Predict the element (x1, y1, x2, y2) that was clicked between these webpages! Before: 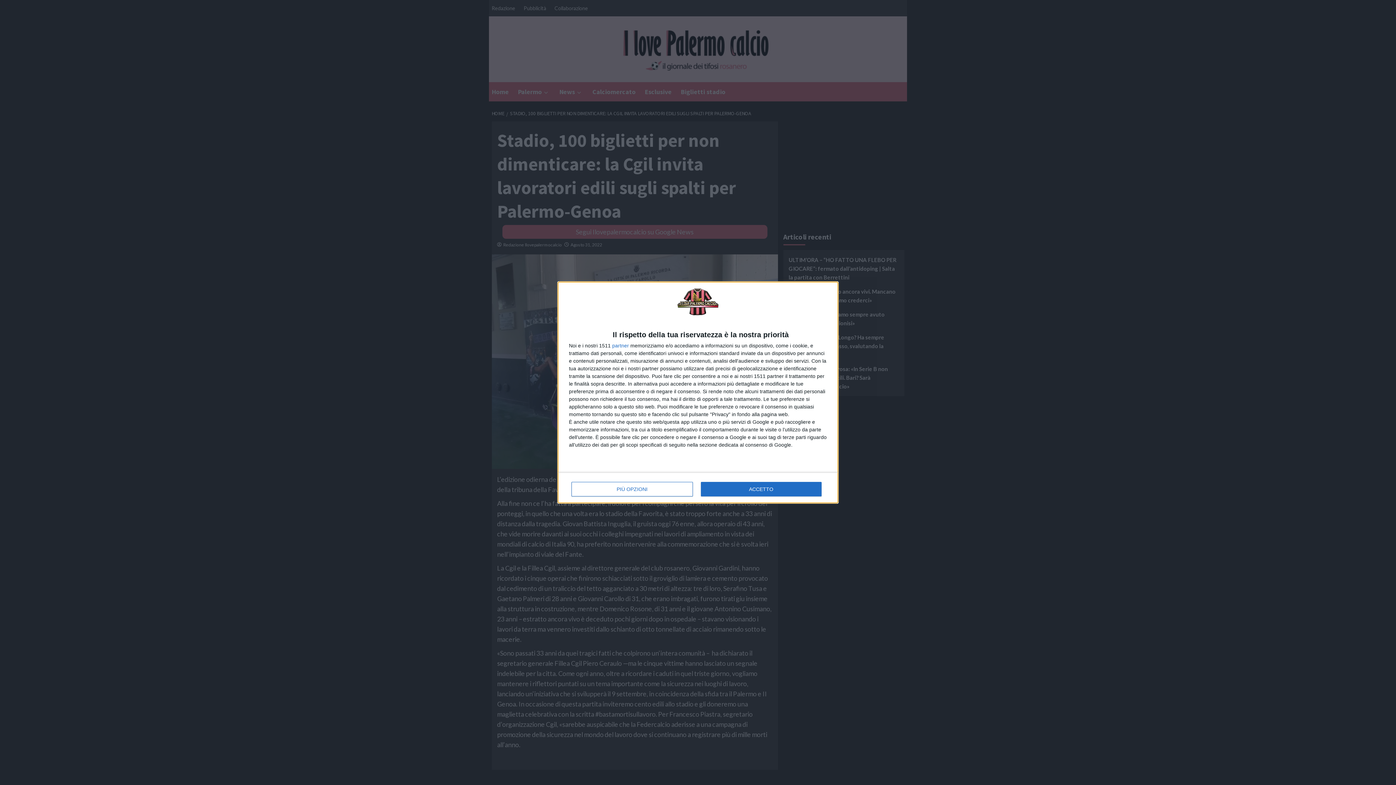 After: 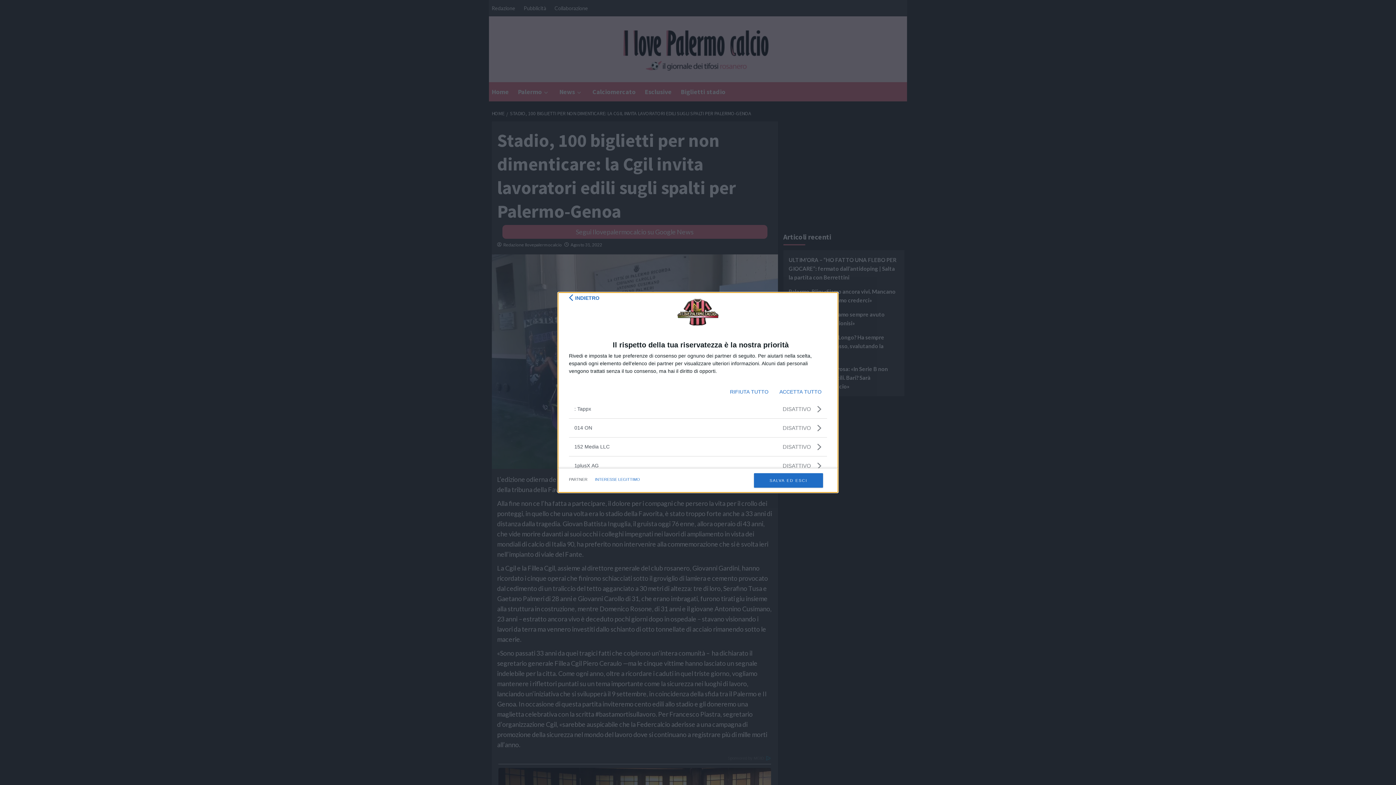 Action: bbox: (612, 343, 629, 348) label: partner